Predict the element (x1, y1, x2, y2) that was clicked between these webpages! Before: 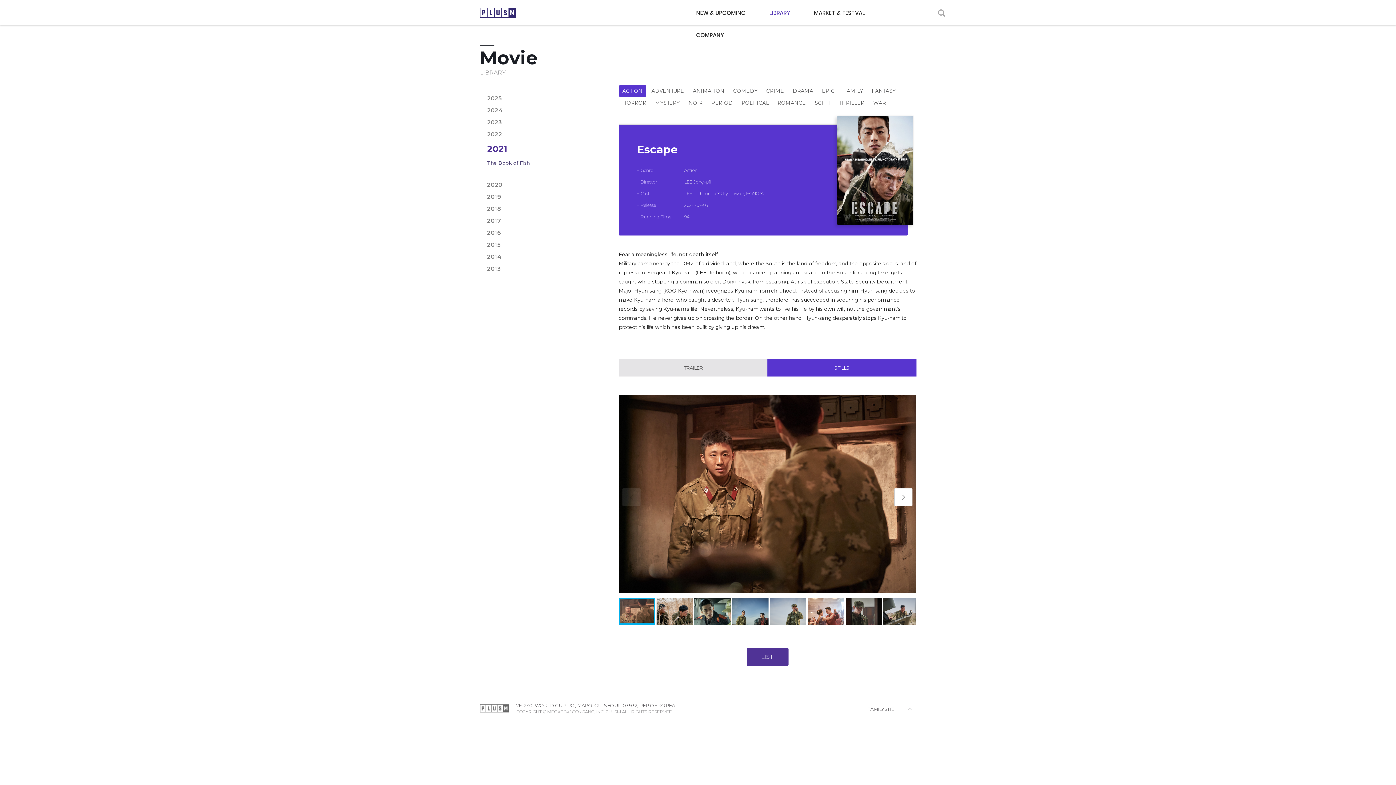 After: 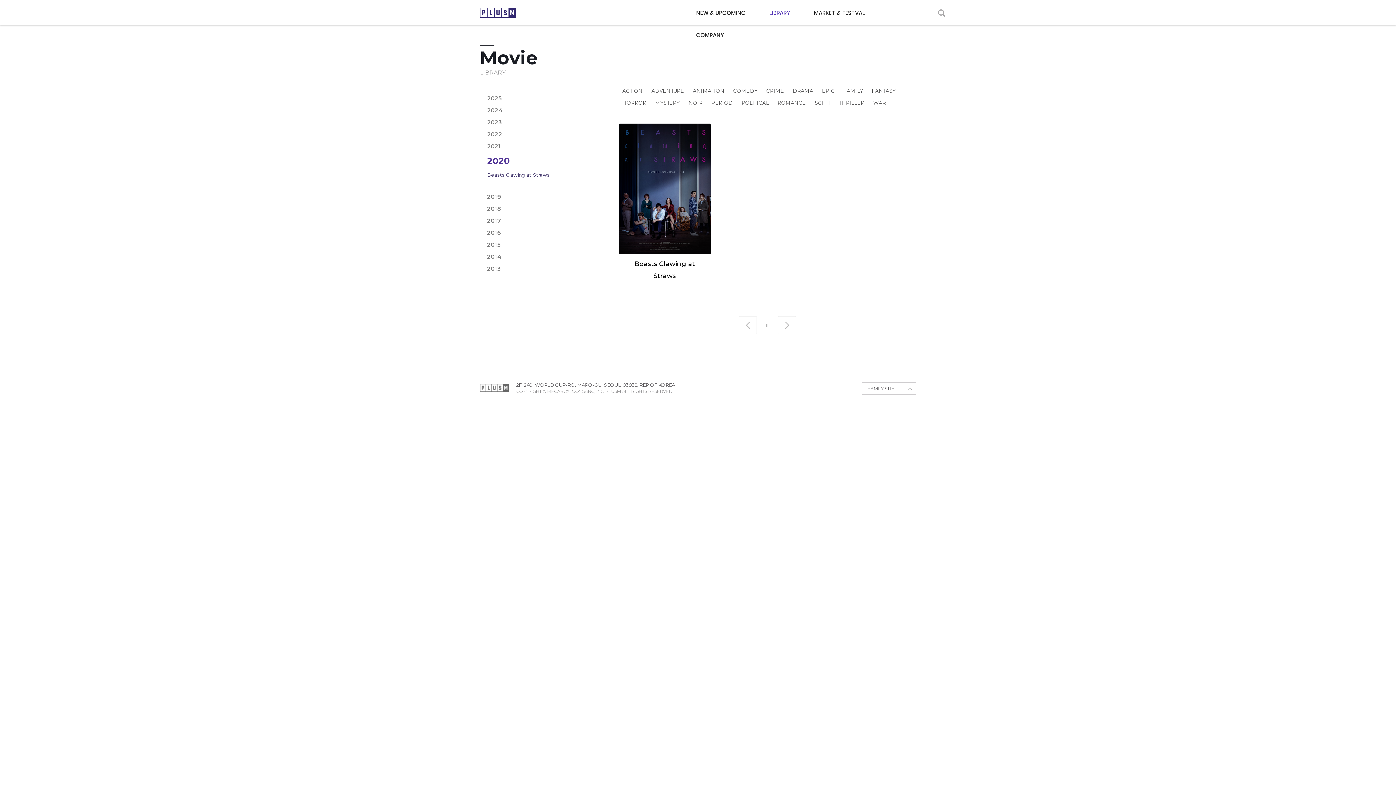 Action: bbox: (480, 178, 600, 190) label: 2020